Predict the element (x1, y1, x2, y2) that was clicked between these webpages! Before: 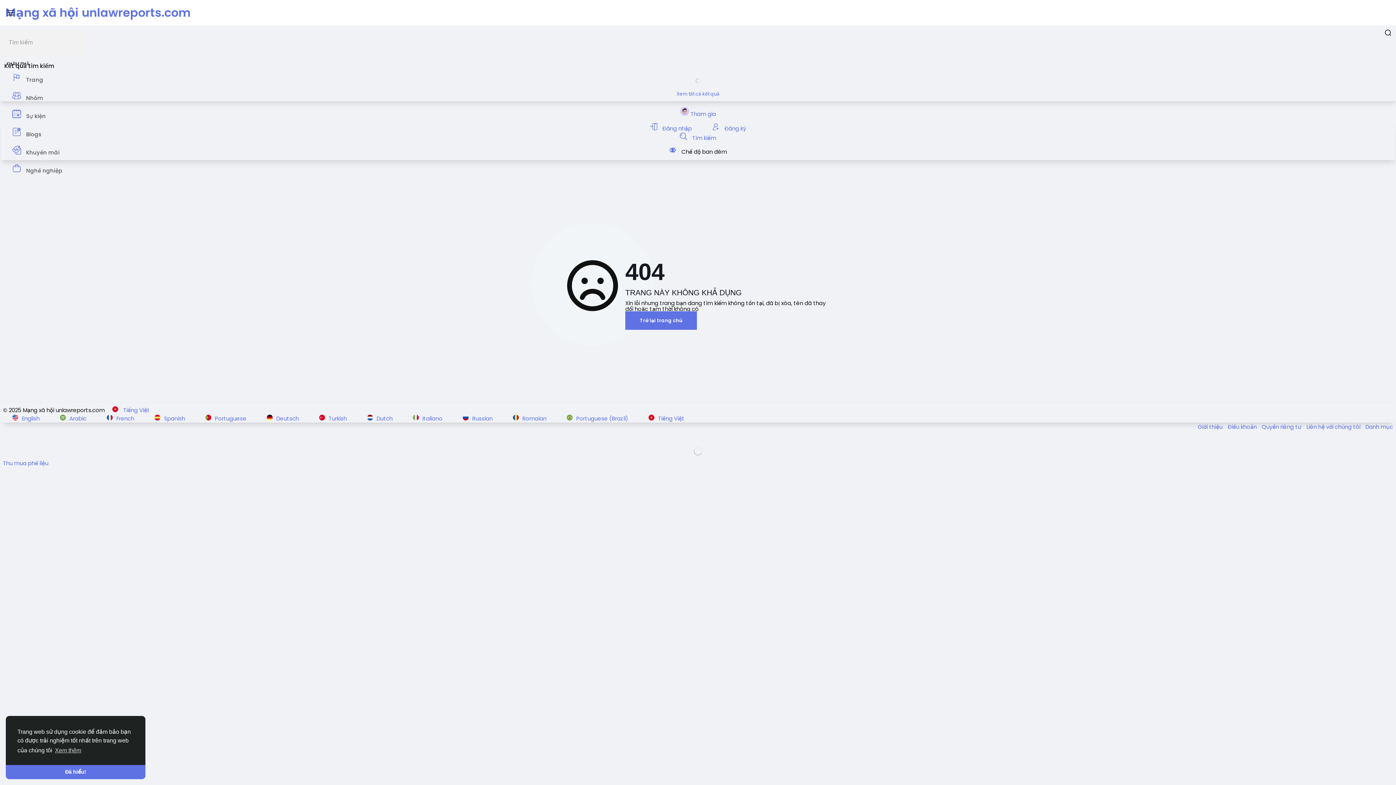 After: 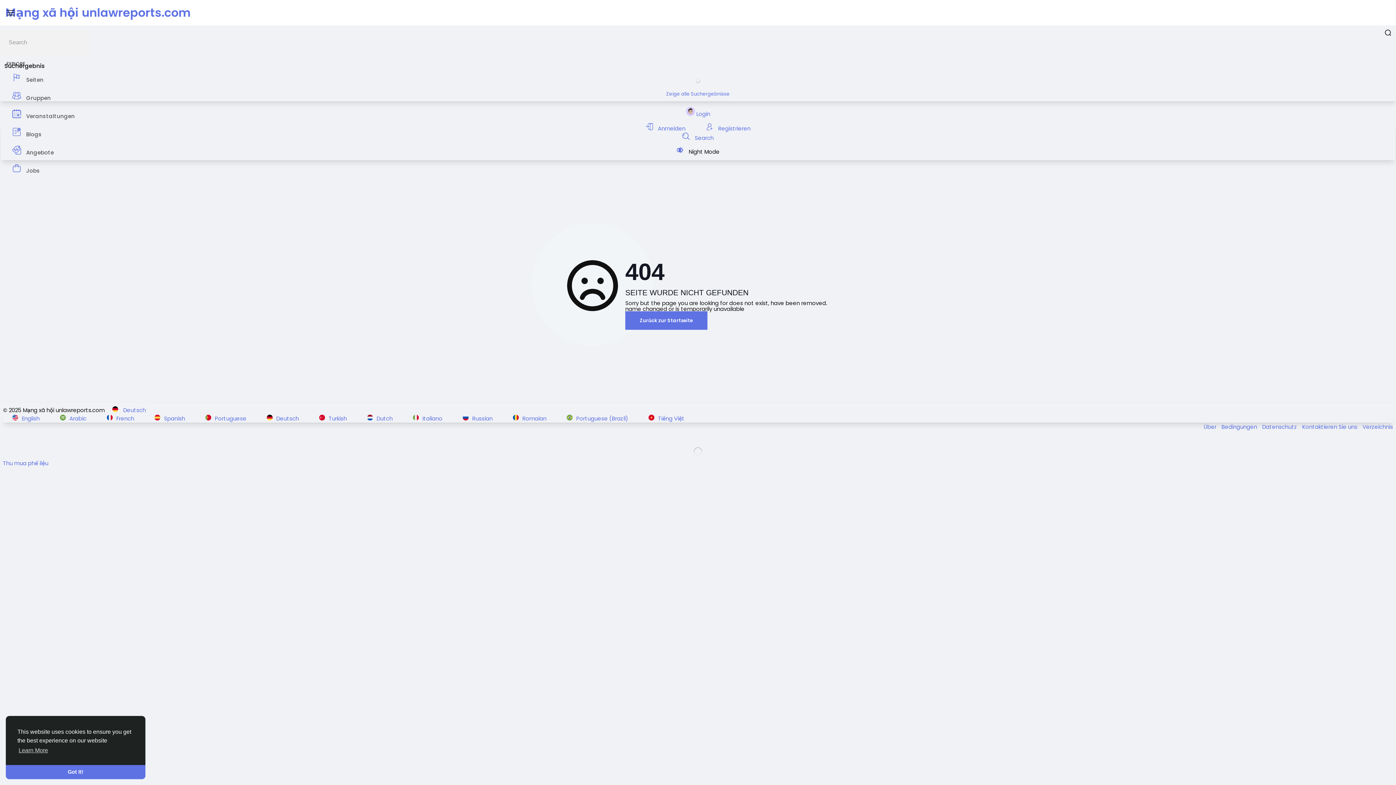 Action: label: Deutsch  bbox: (257, 410, 309, 426)